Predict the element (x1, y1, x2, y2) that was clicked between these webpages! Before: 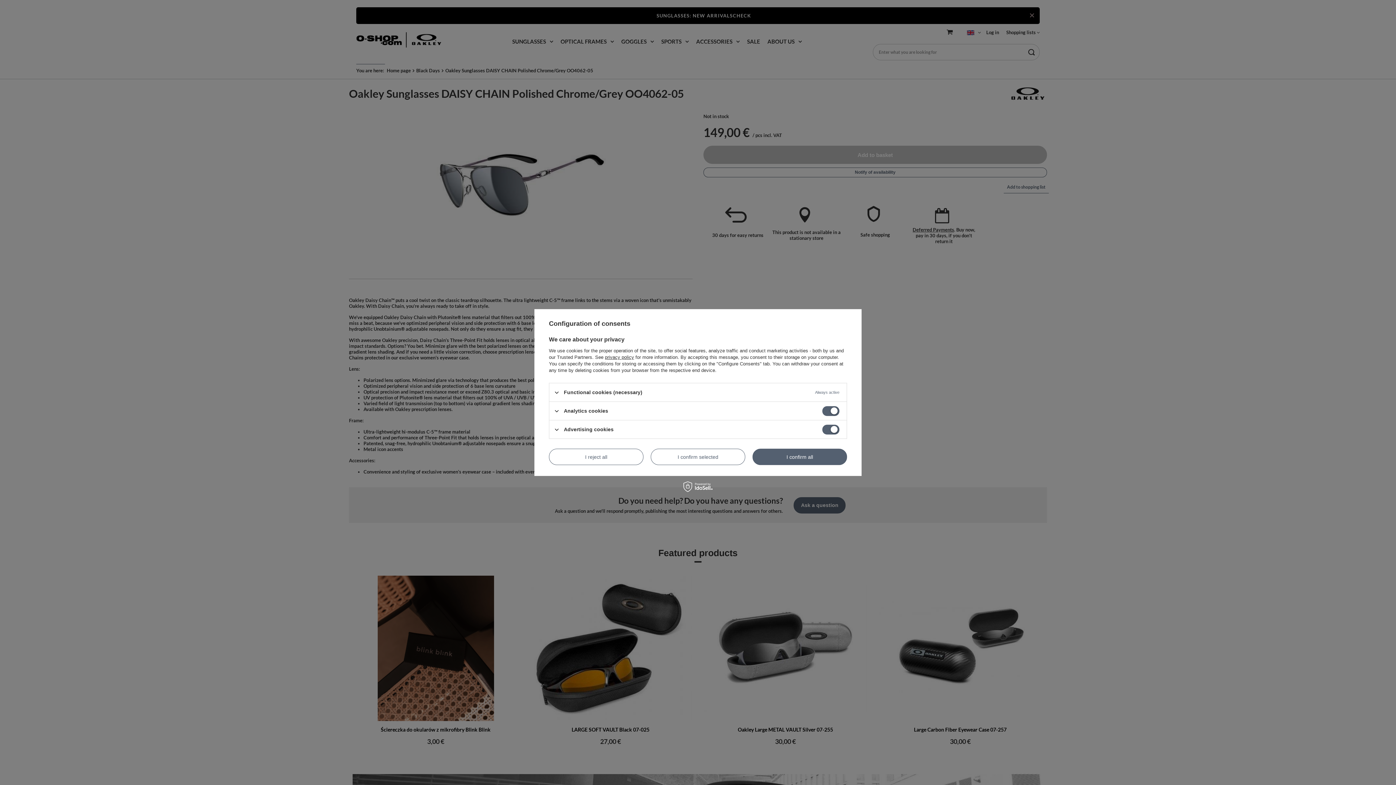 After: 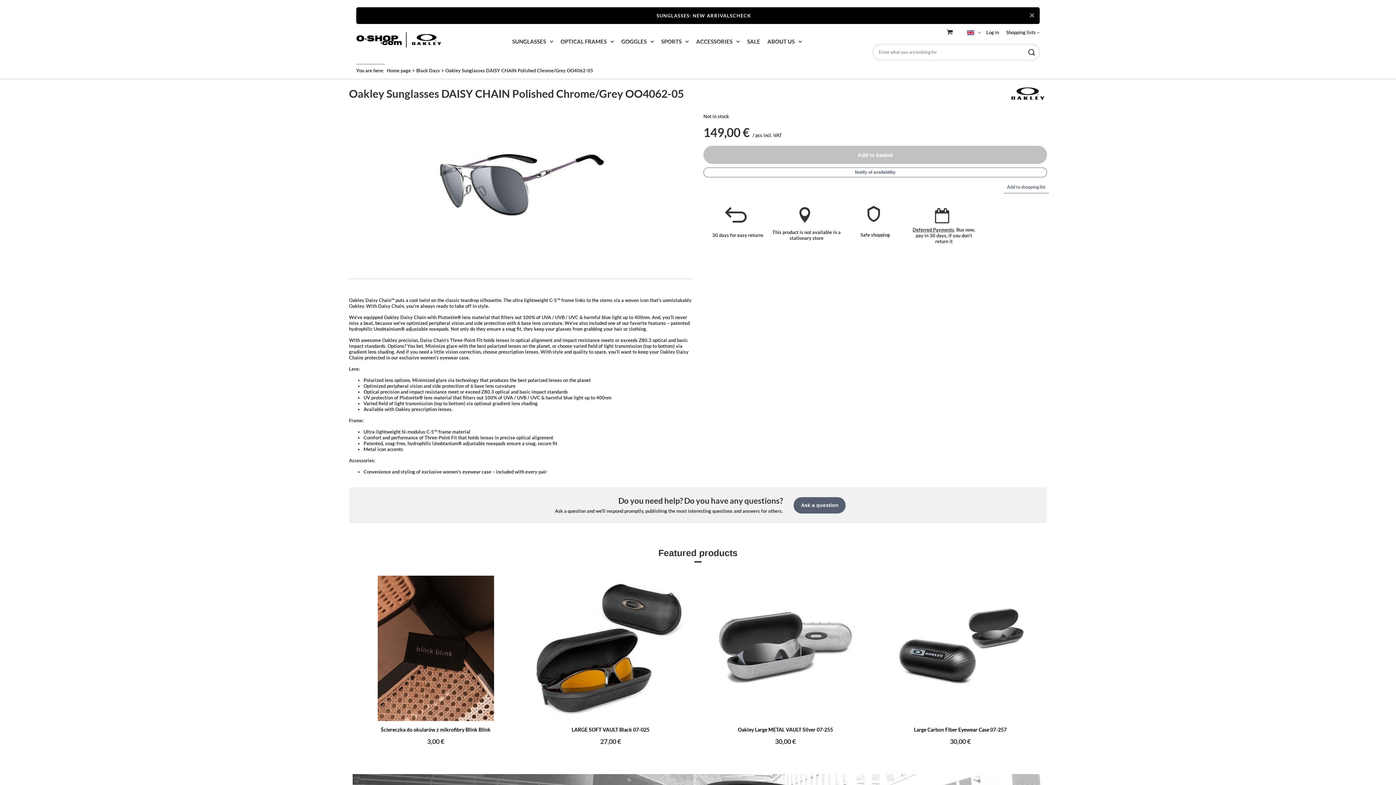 Action: bbox: (752, 448, 847, 465) label: I confirm all